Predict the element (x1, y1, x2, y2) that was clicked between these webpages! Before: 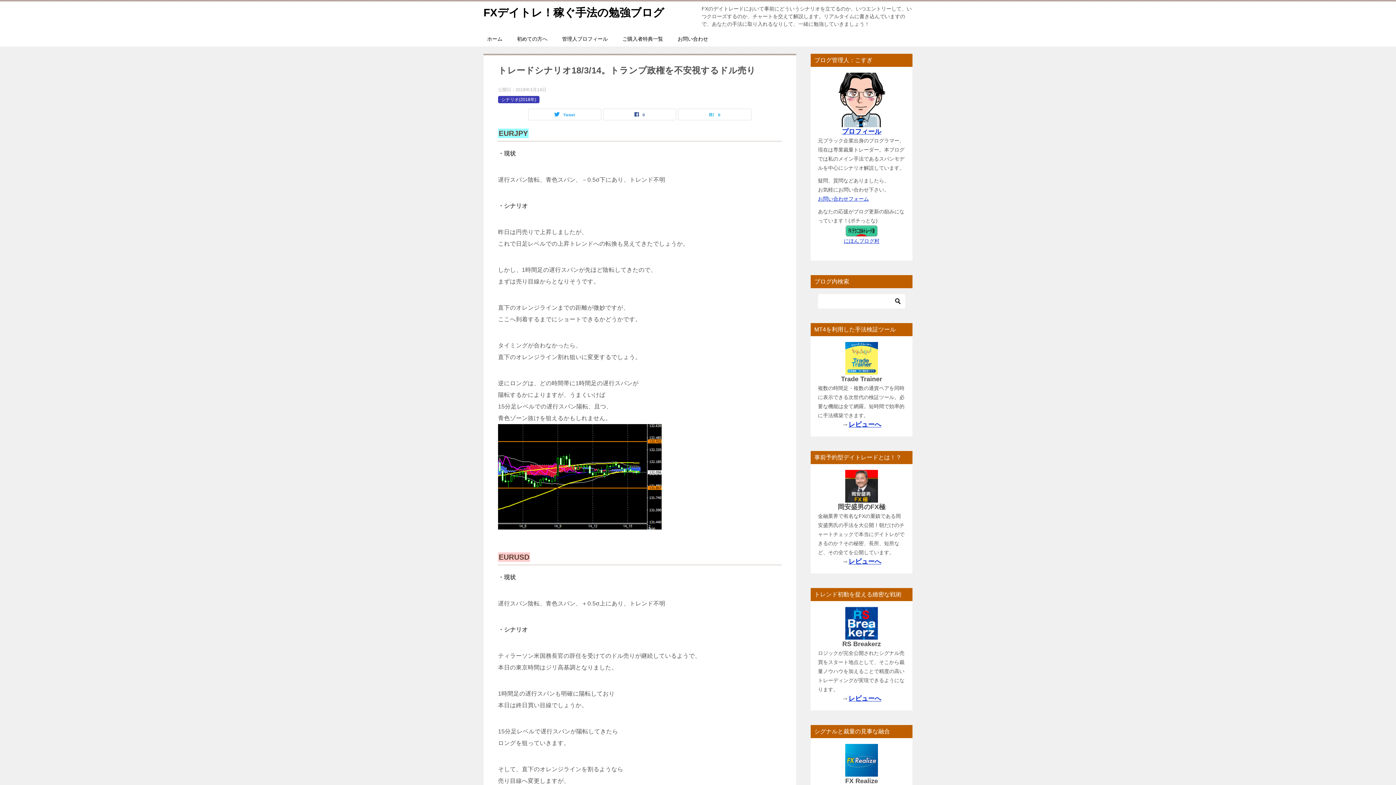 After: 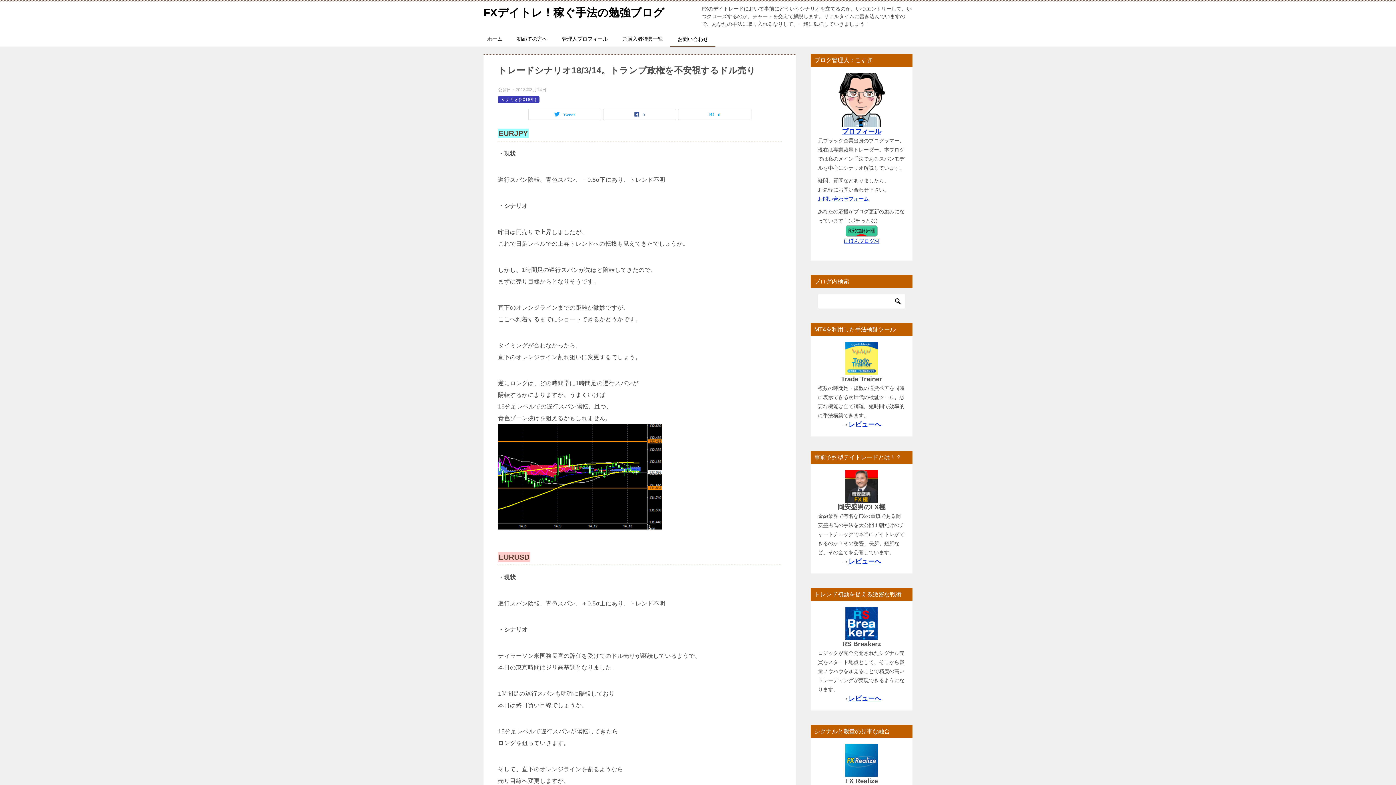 Action: bbox: (670, 31, 715, 46) label: お問い合わせ